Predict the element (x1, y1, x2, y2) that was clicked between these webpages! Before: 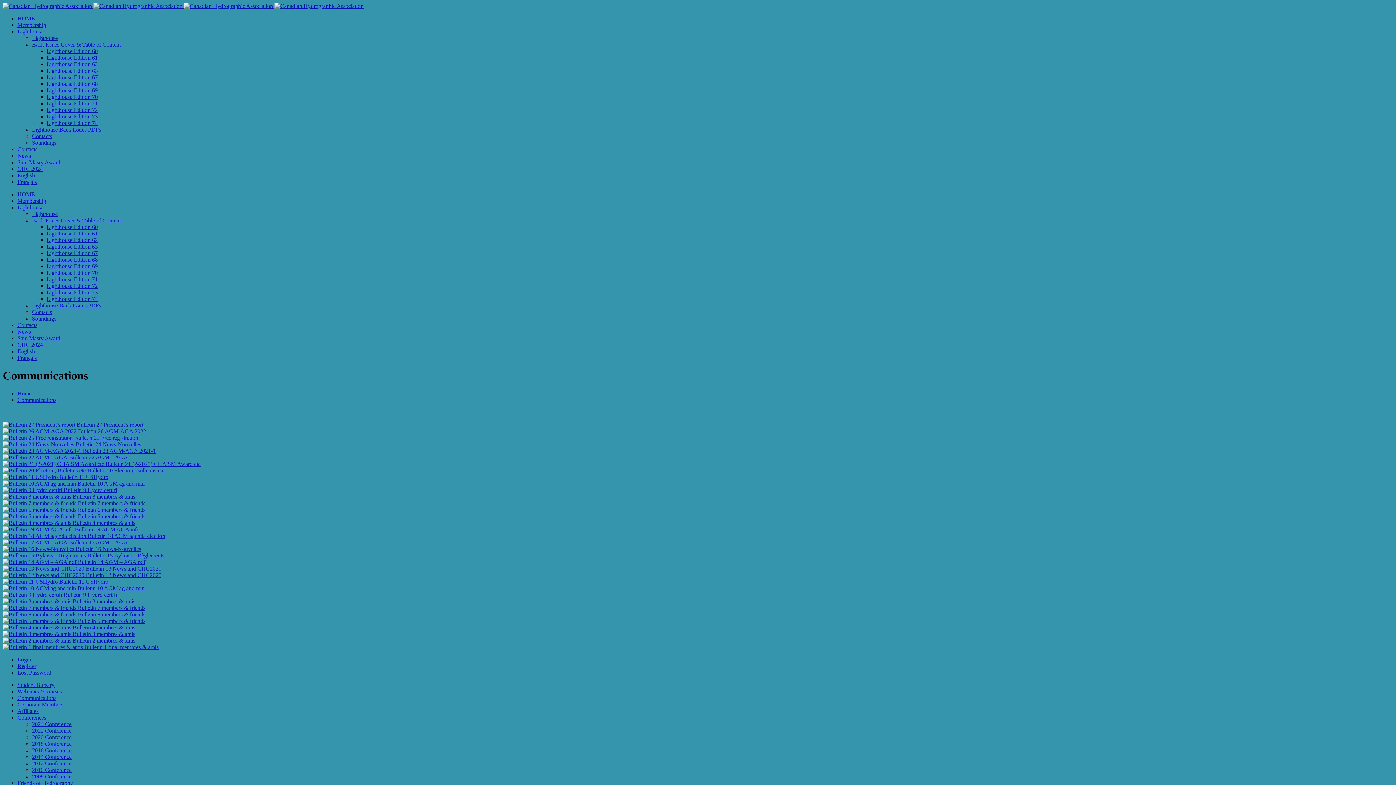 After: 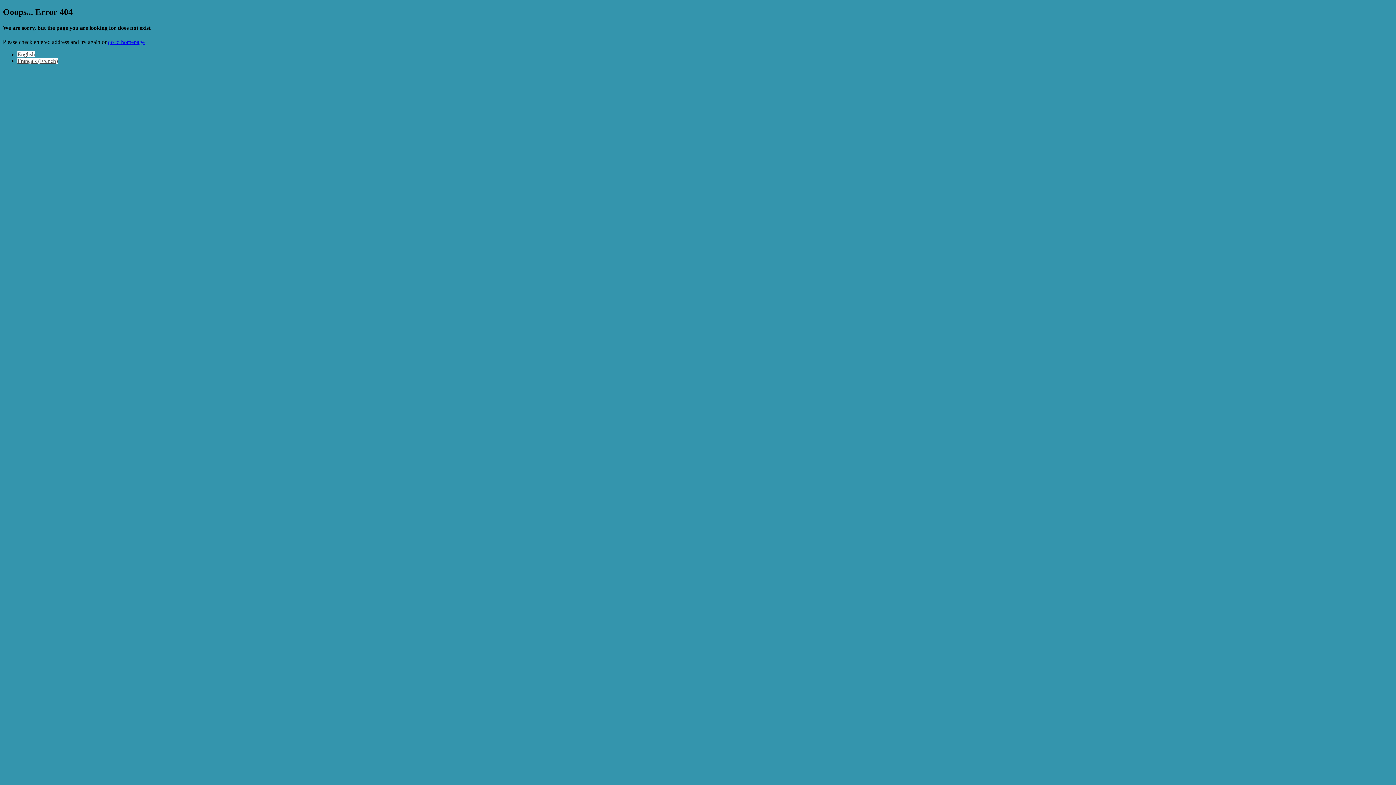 Action: bbox: (2, 598, 135, 604) label:  Bulletin 8 membres & amis